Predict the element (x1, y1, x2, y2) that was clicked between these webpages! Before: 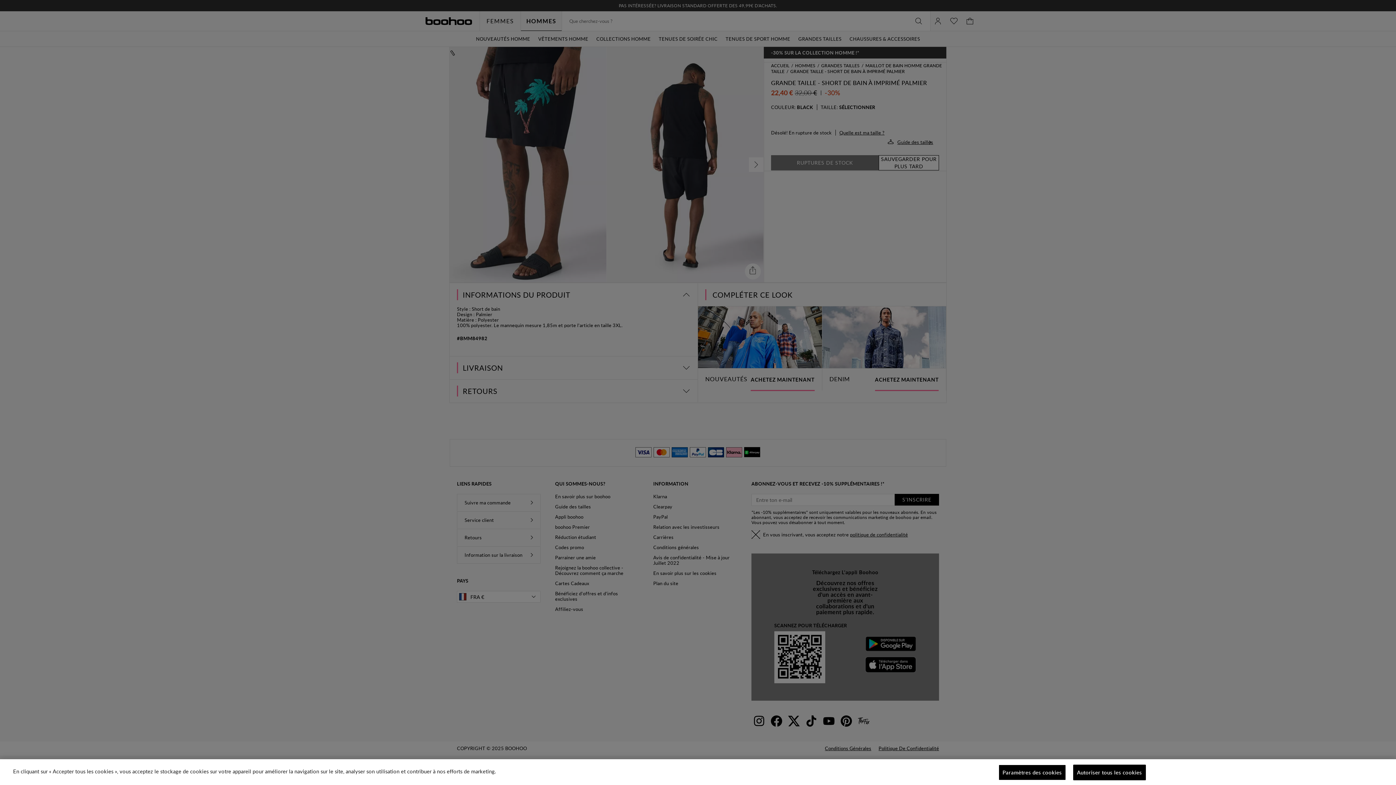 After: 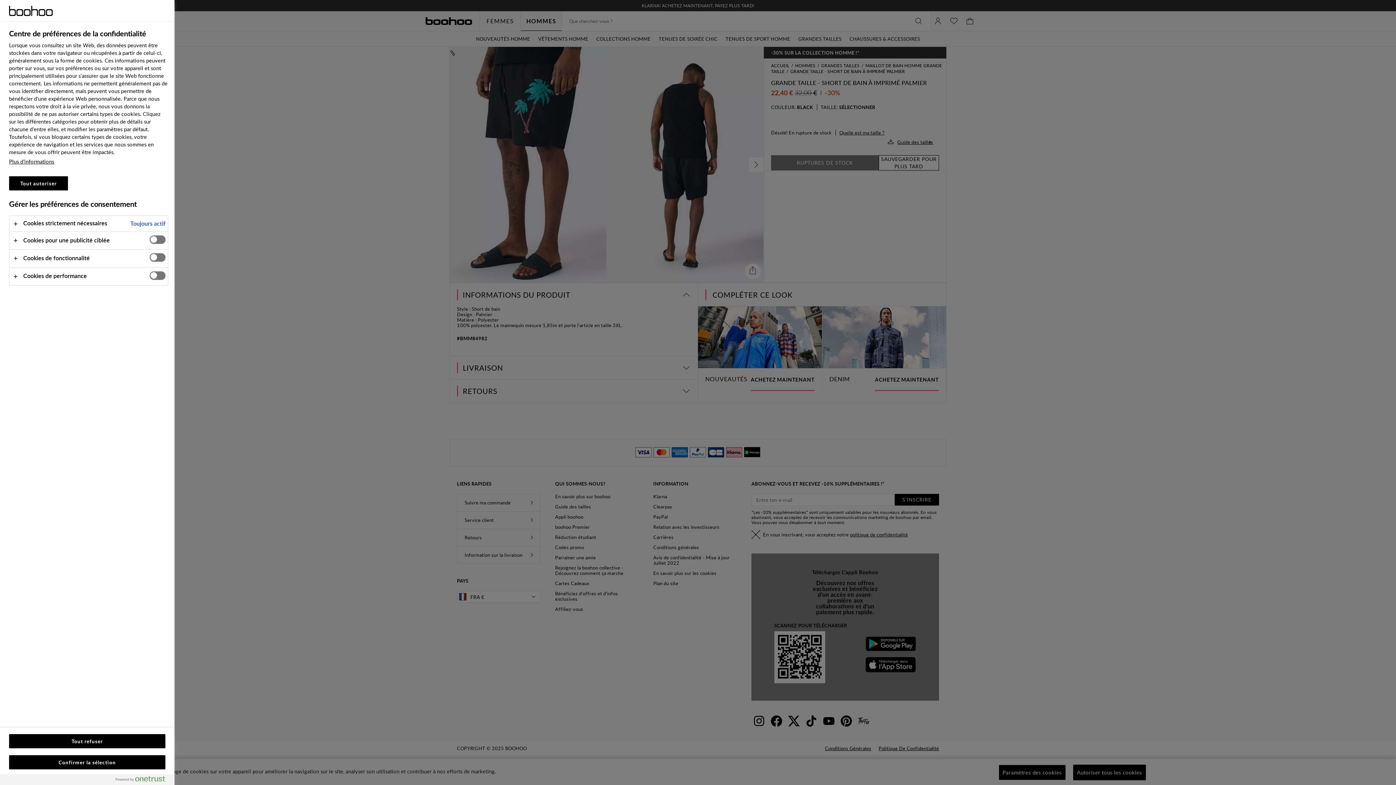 Action: label: Paramètres des cookies bbox: (998, 765, 1066, 780)